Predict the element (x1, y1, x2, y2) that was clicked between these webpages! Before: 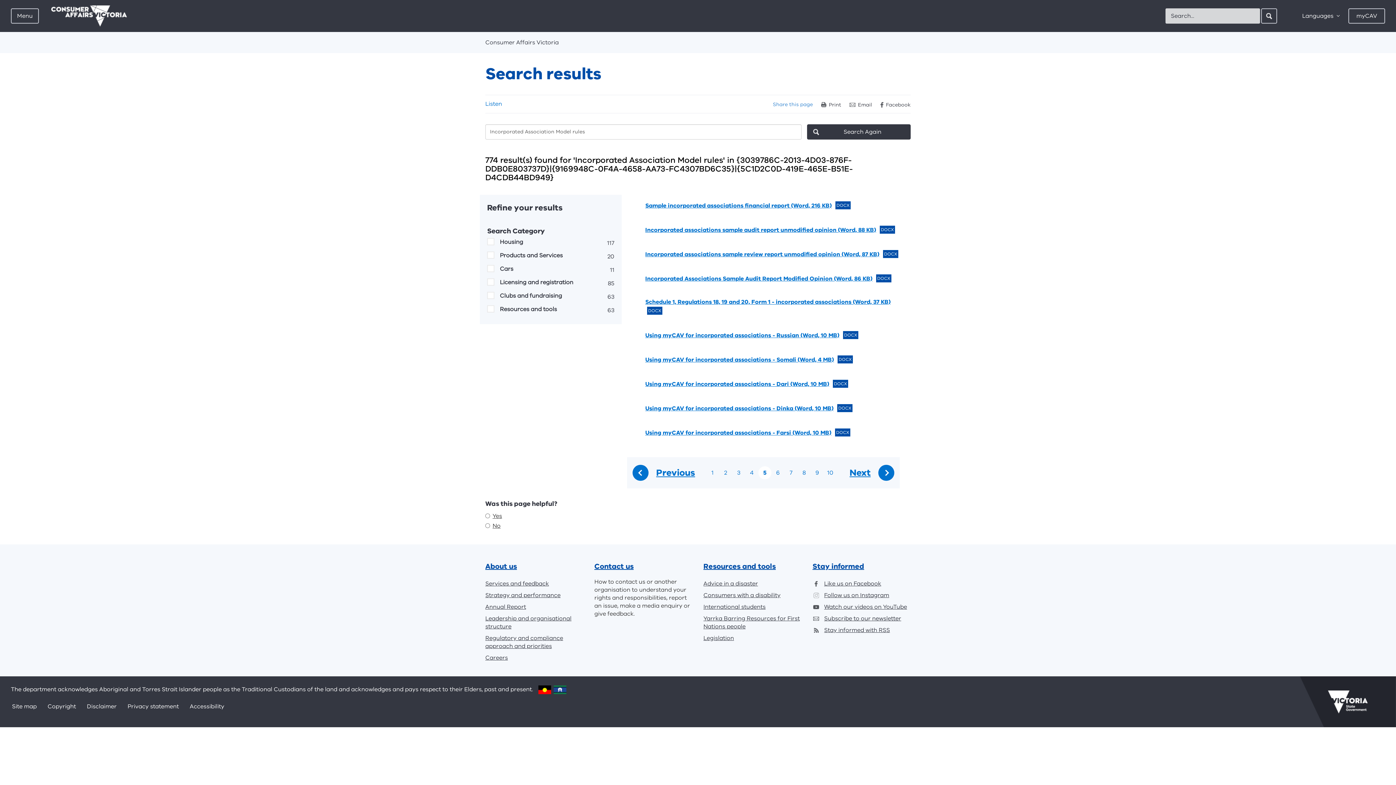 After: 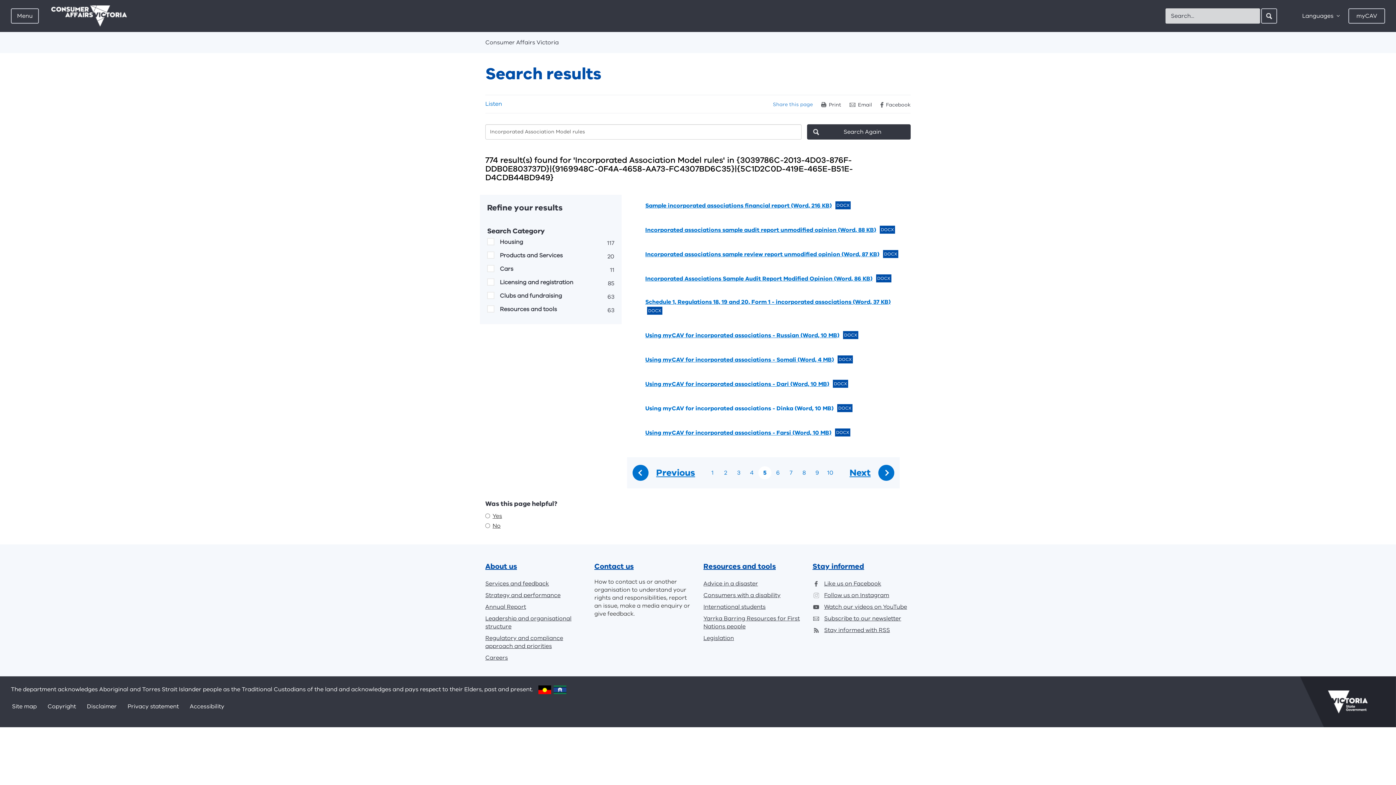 Action: label: Using myCAV for incorporated associations - Dinka (Word, 10 MB) bbox: (645, 404, 833, 412)